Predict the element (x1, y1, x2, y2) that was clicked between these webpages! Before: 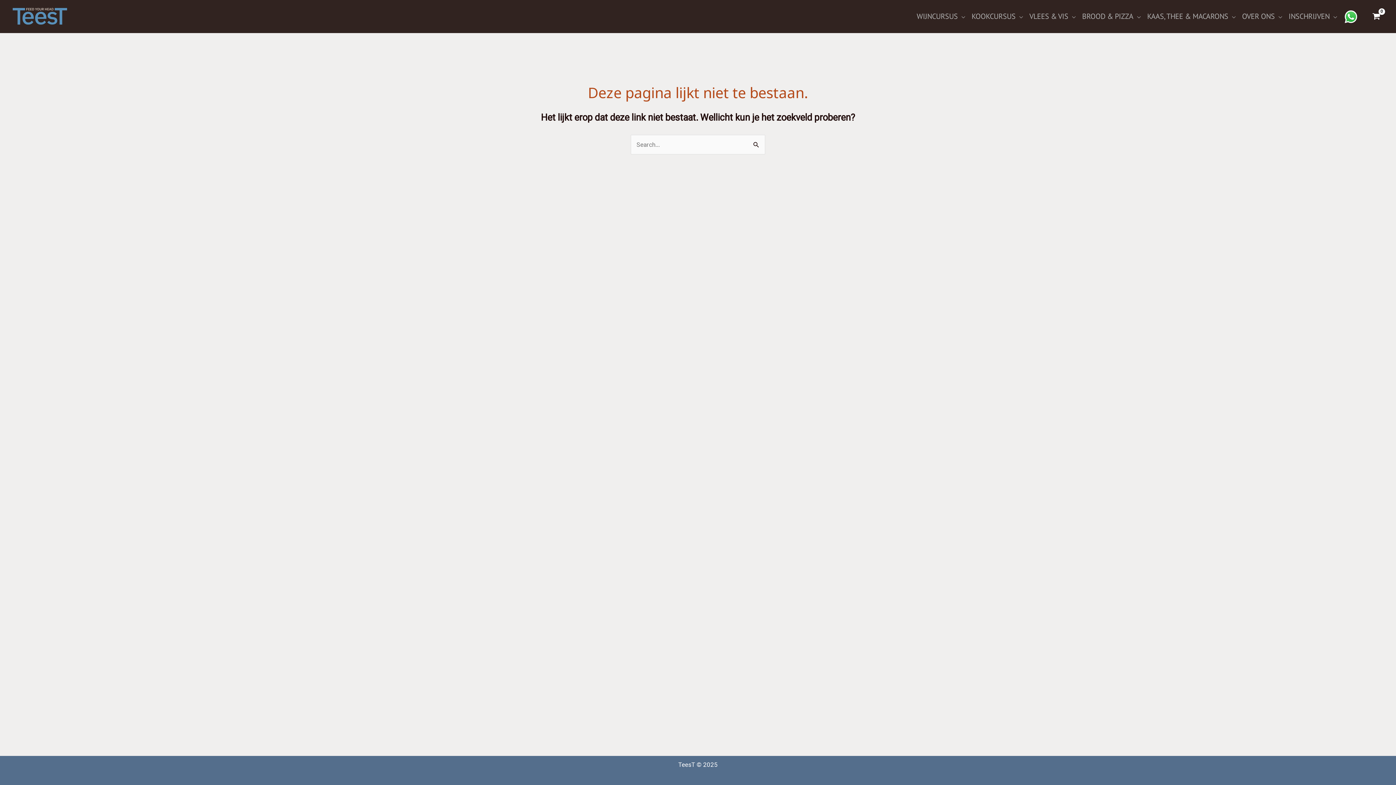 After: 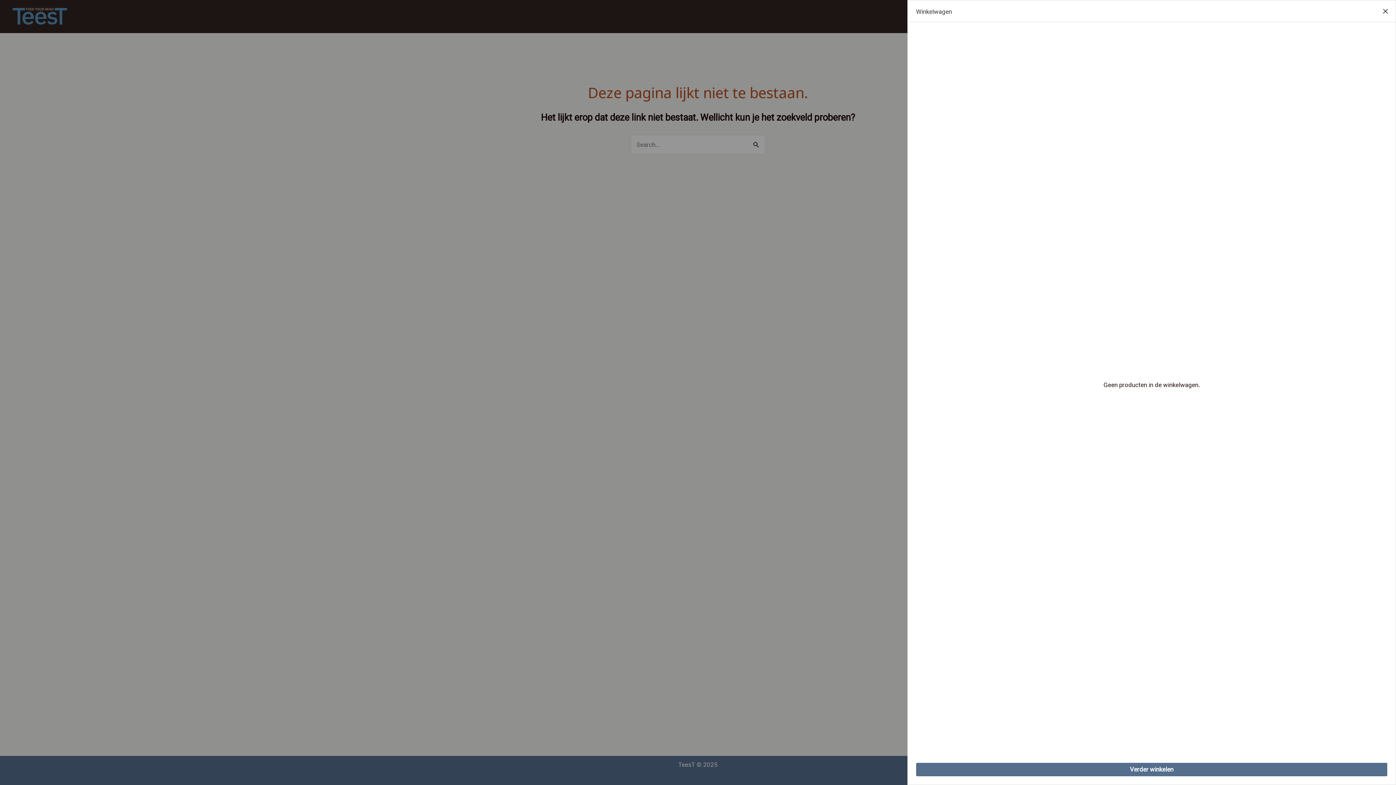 Action: bbox: (1369, 9, 1383, 23) label: View Shopping Cart, empty